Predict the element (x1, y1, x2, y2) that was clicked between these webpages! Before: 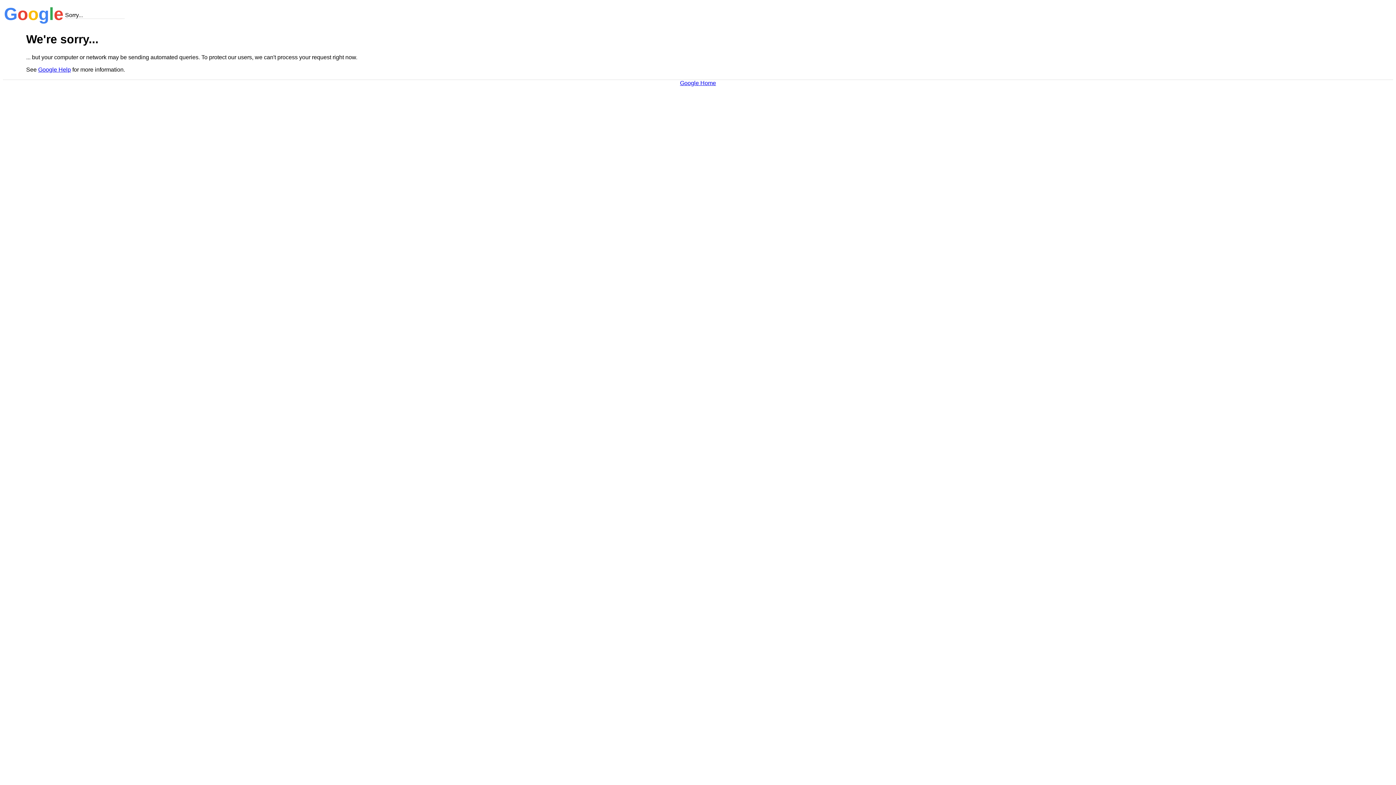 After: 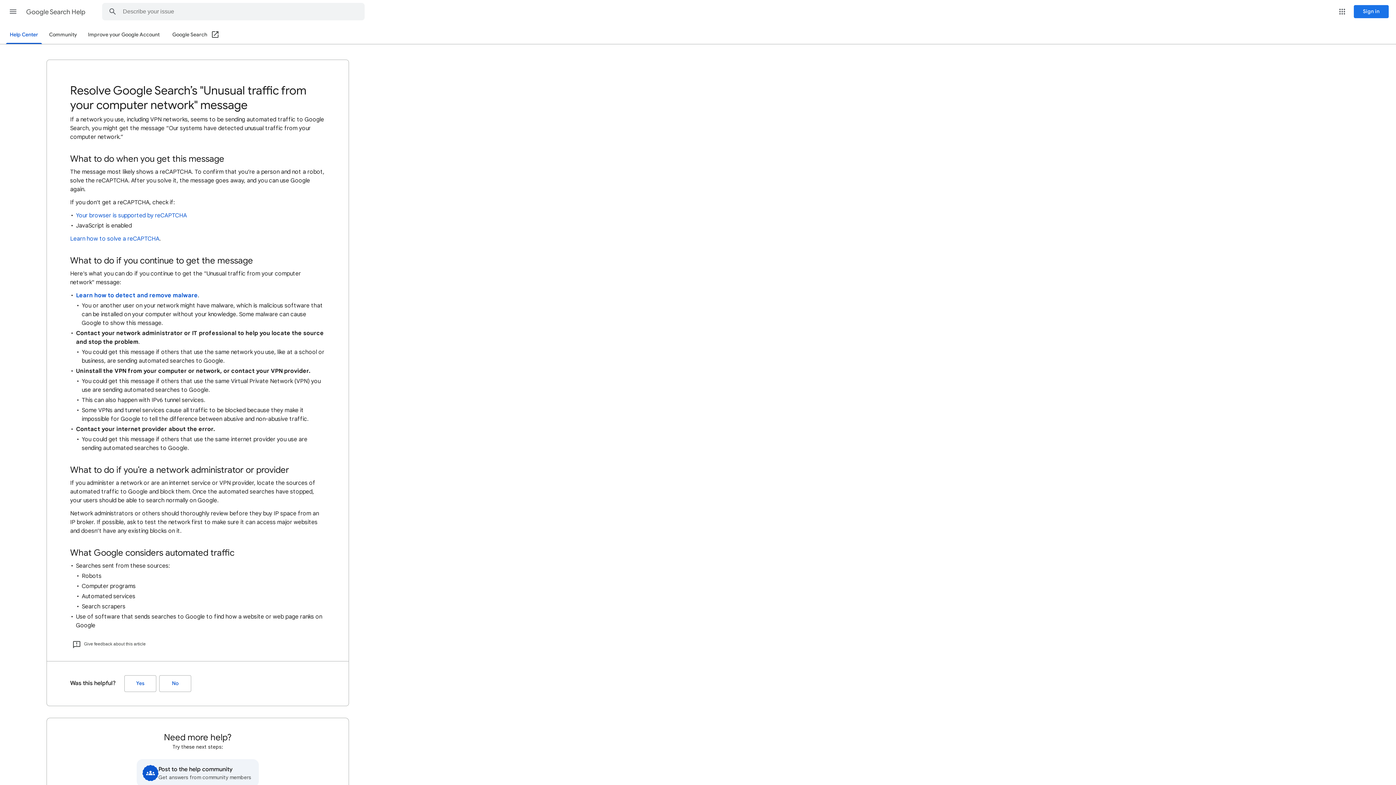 Action: bbox: (38, 66, 70, 72) label: Google Help